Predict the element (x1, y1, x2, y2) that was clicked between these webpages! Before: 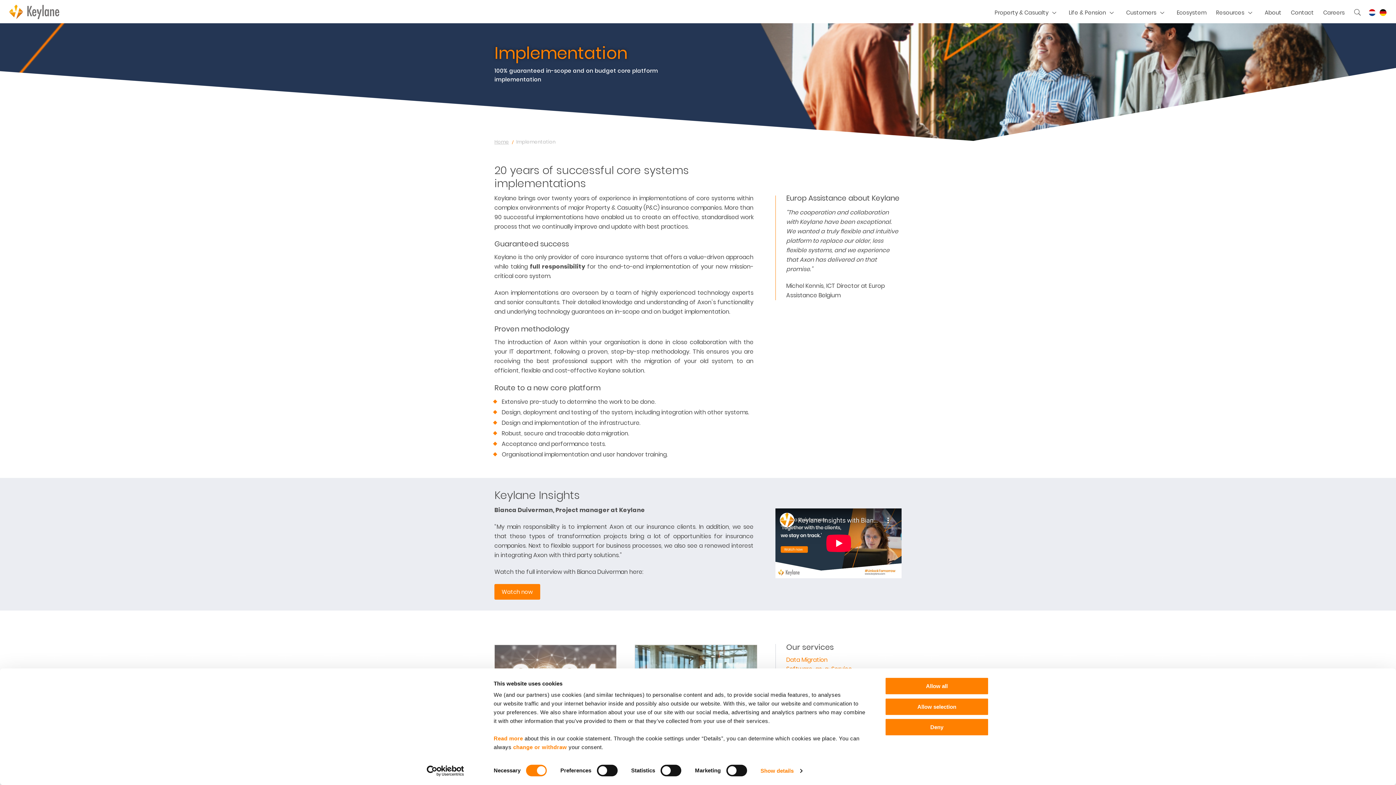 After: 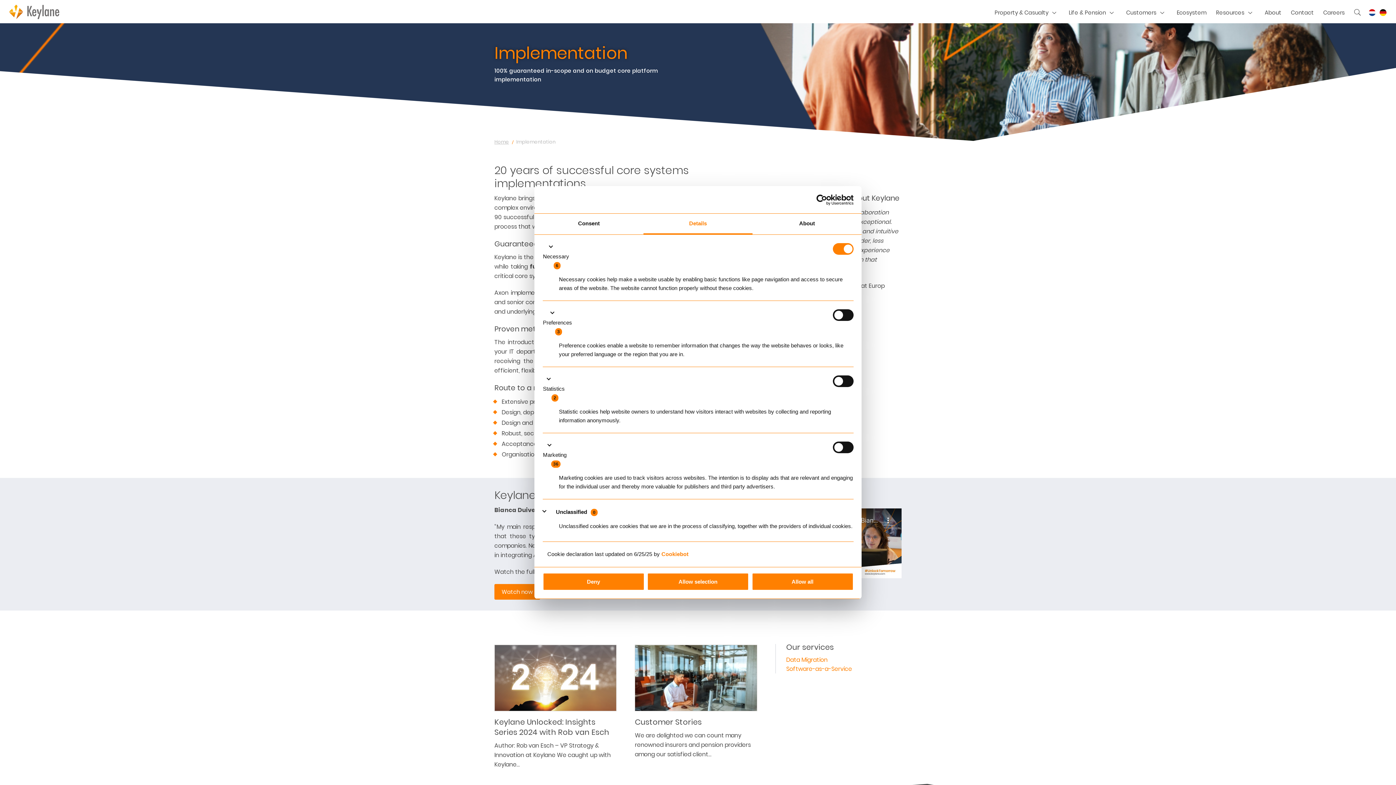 Action: label: Show details bbox: (760, 765, 802, 776)